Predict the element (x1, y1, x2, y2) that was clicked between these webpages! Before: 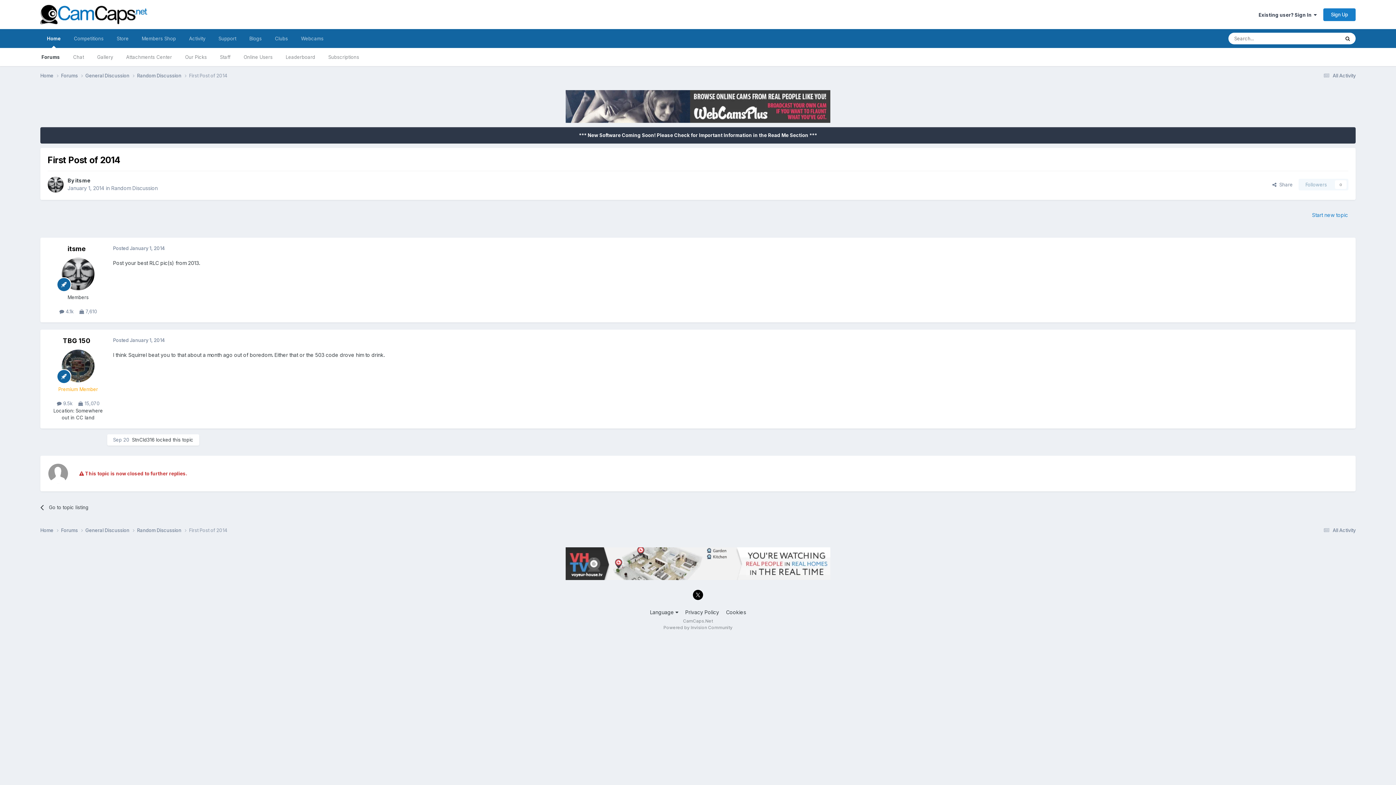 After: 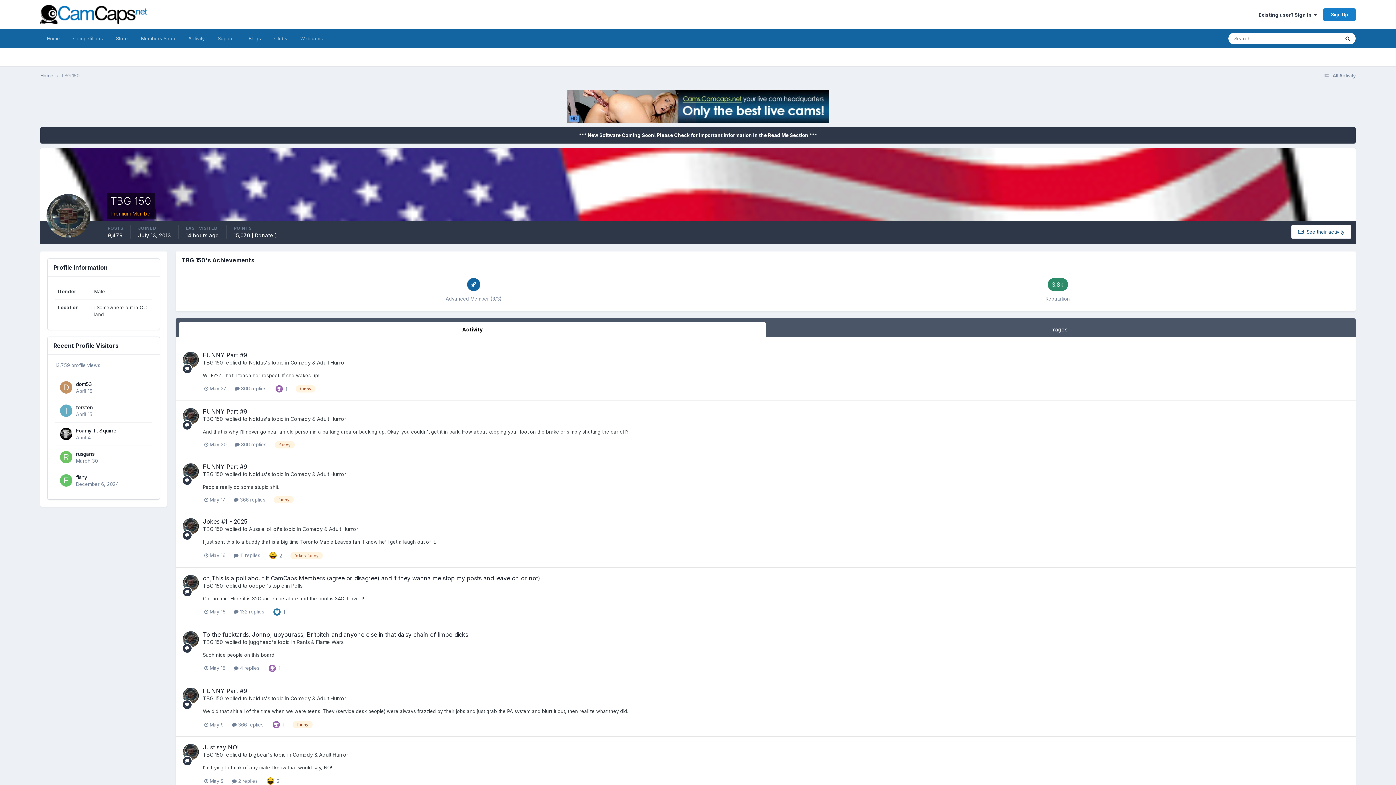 Action: bbox: (62, 337, 90, 344) label: TBG 150